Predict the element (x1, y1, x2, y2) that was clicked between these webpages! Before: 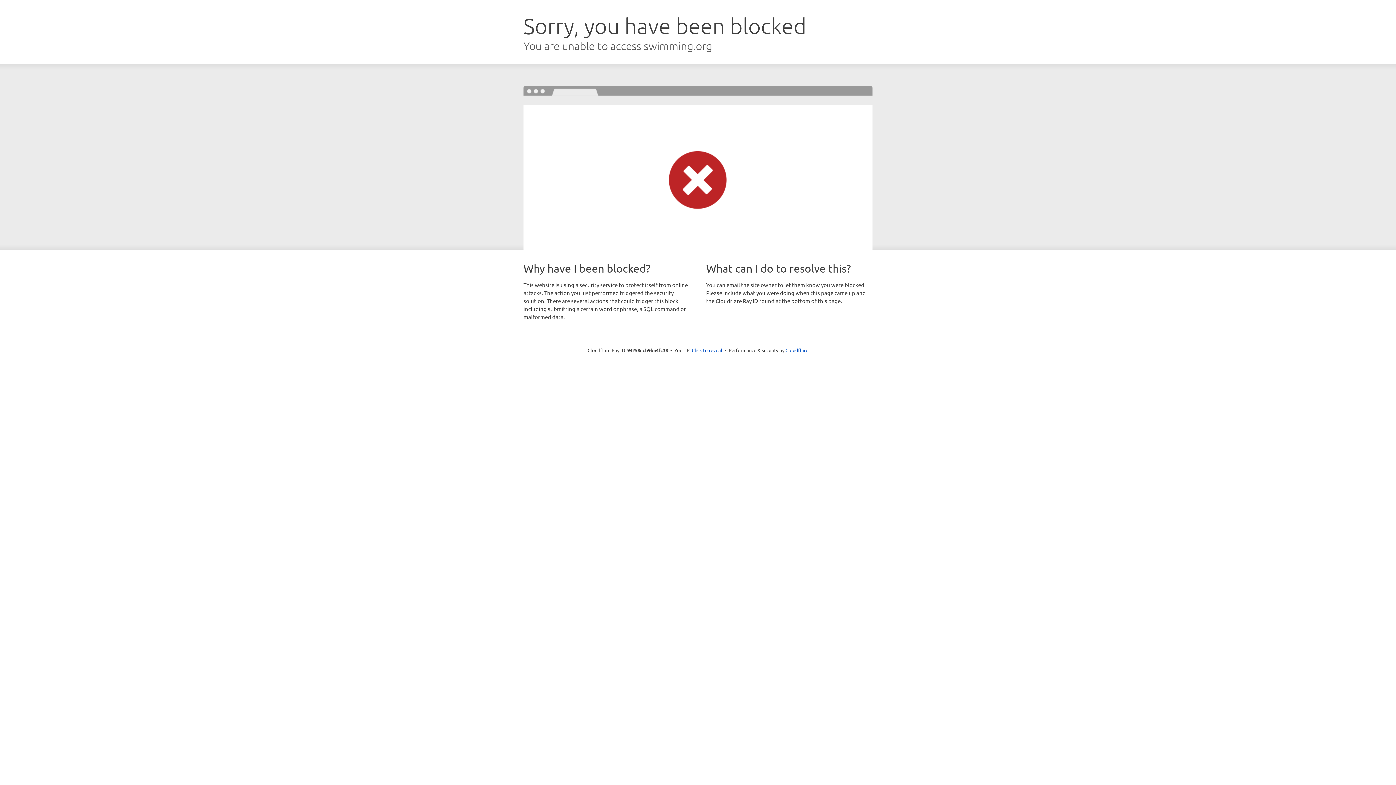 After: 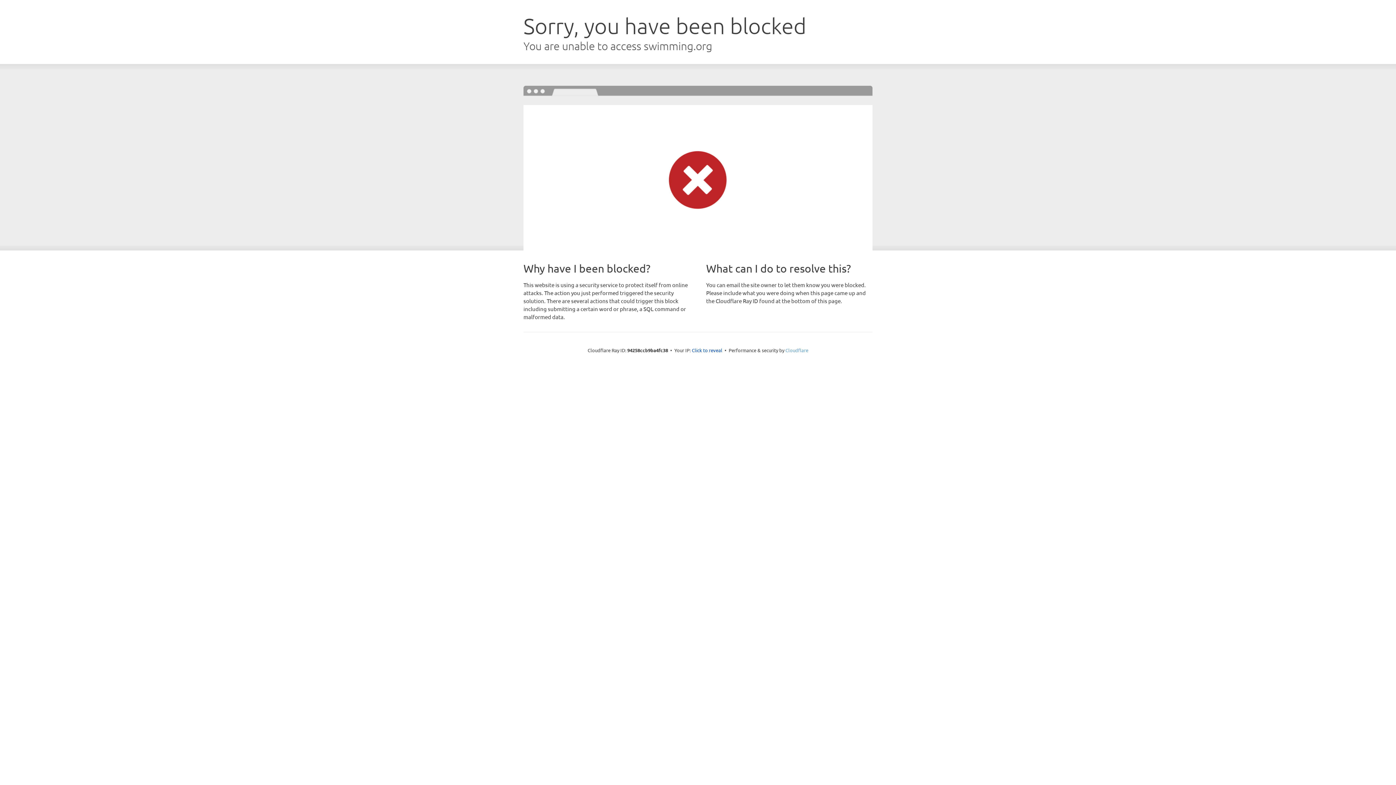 Action: bbox: (785, 347, 808, 353) label: Cloudflare